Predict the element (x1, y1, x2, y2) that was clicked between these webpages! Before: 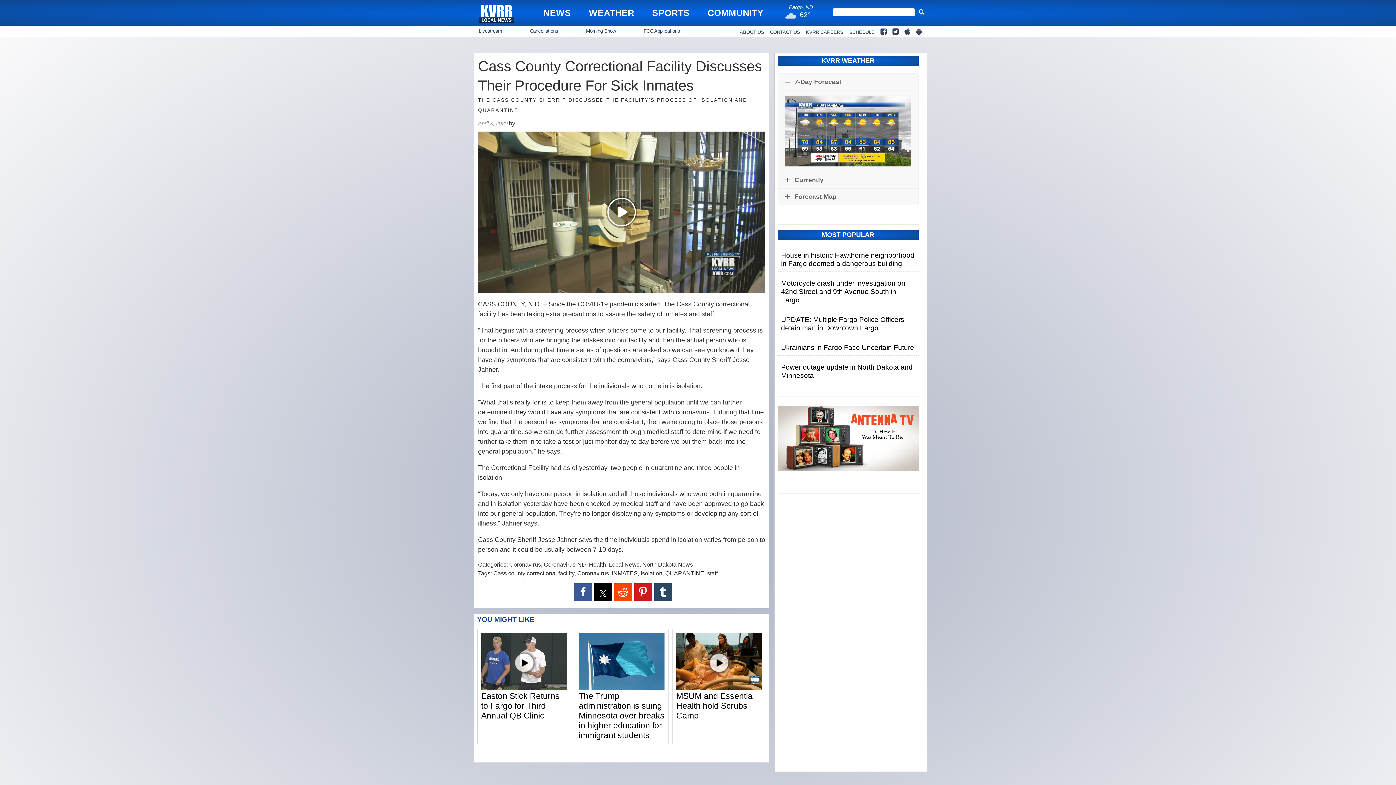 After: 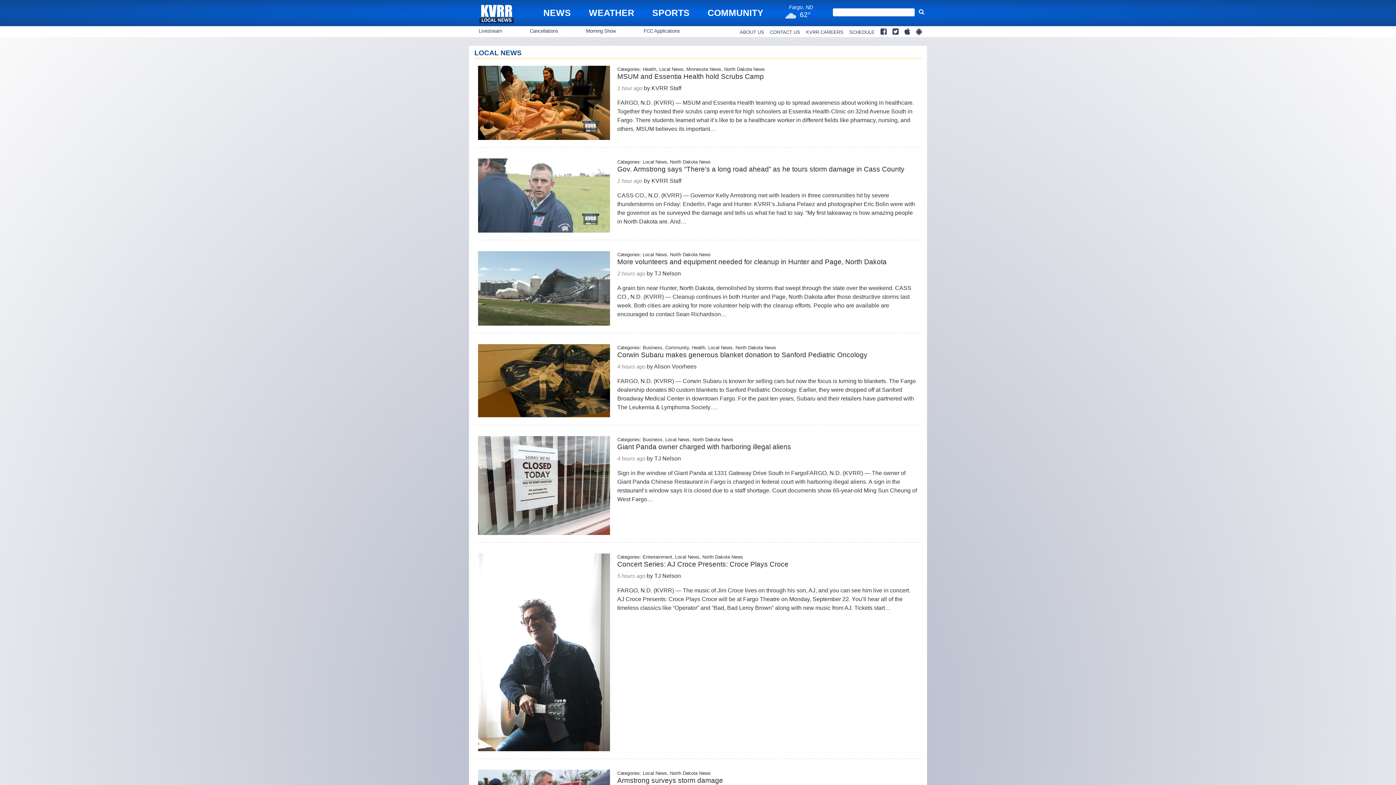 Action: bbox: (609, 561, 639, 568) label: Local News